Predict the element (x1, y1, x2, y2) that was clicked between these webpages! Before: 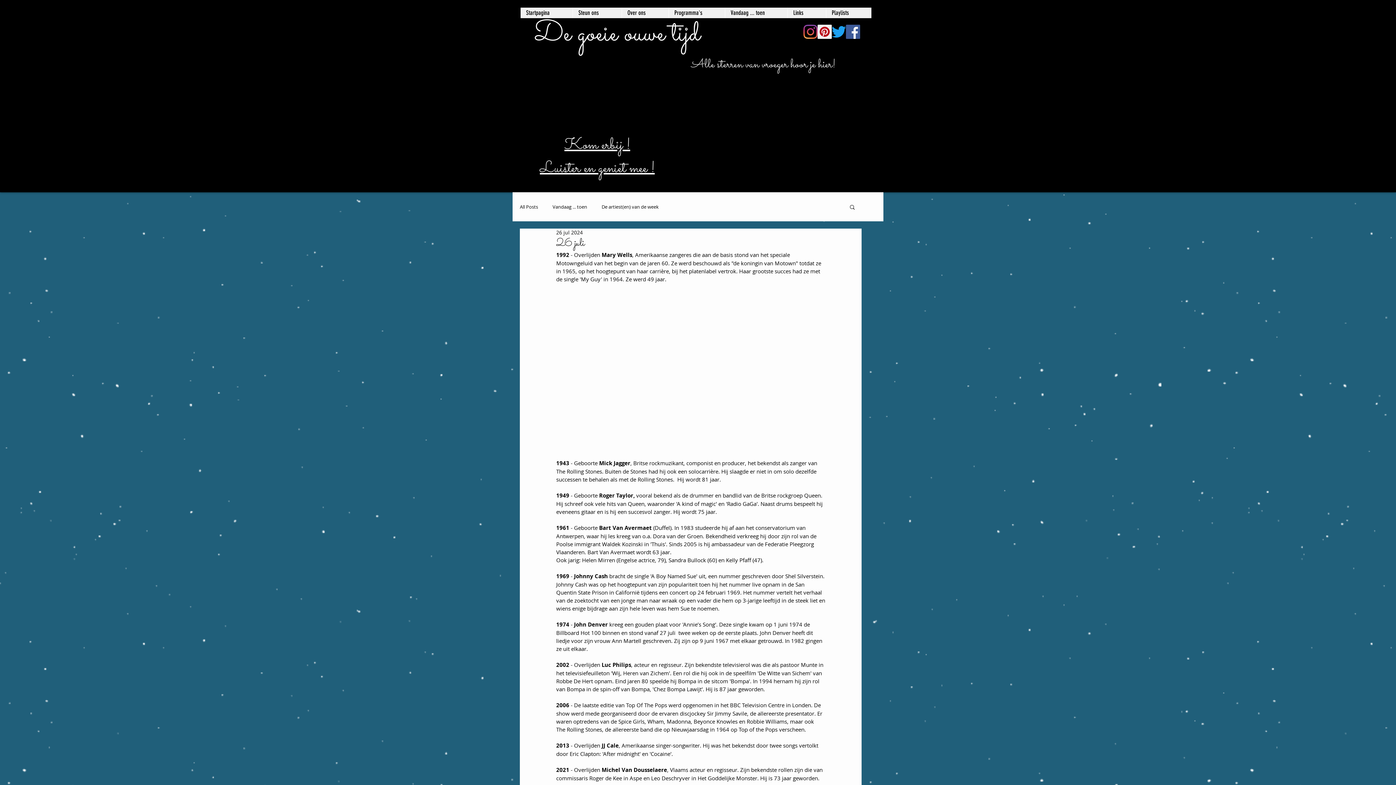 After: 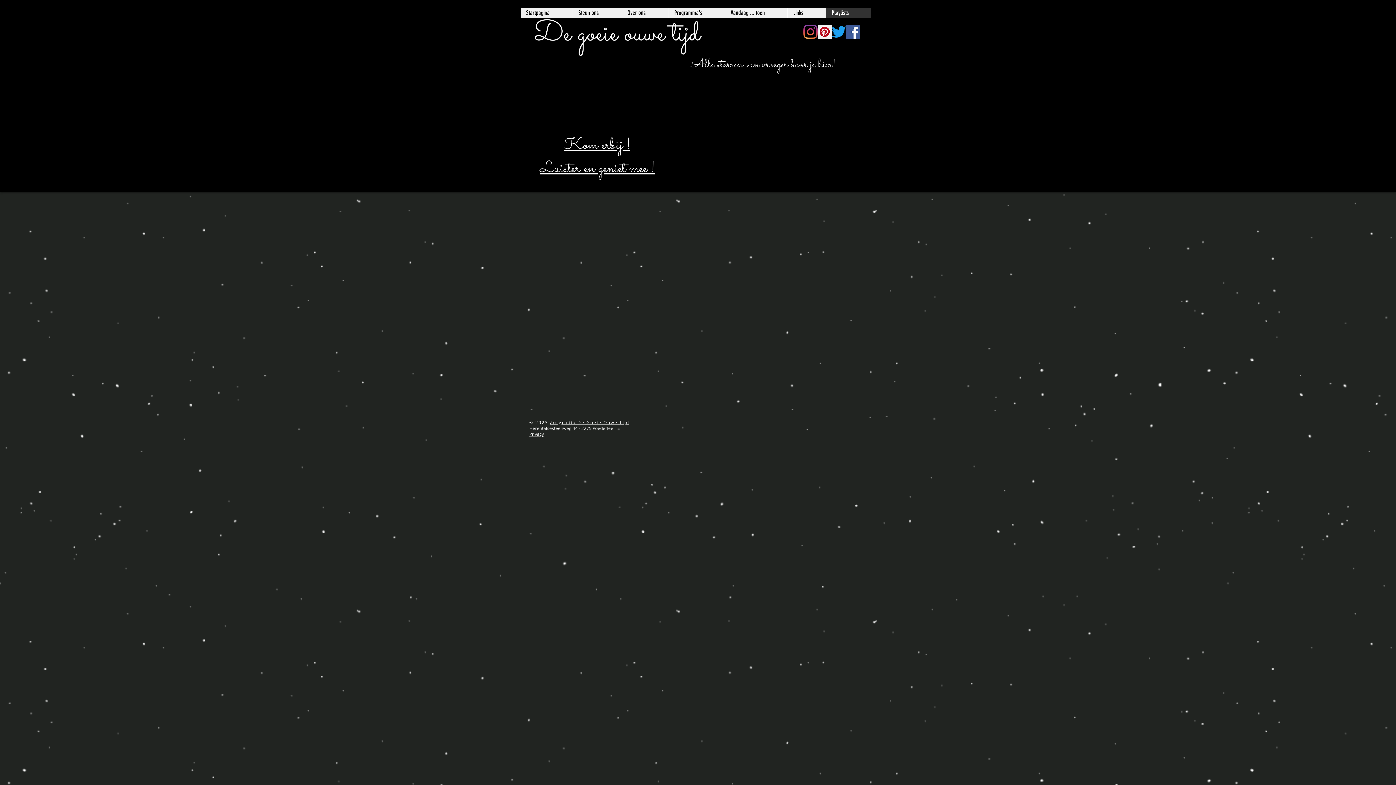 Action: bbox: (826, 7, 871, 18) label: Playlists